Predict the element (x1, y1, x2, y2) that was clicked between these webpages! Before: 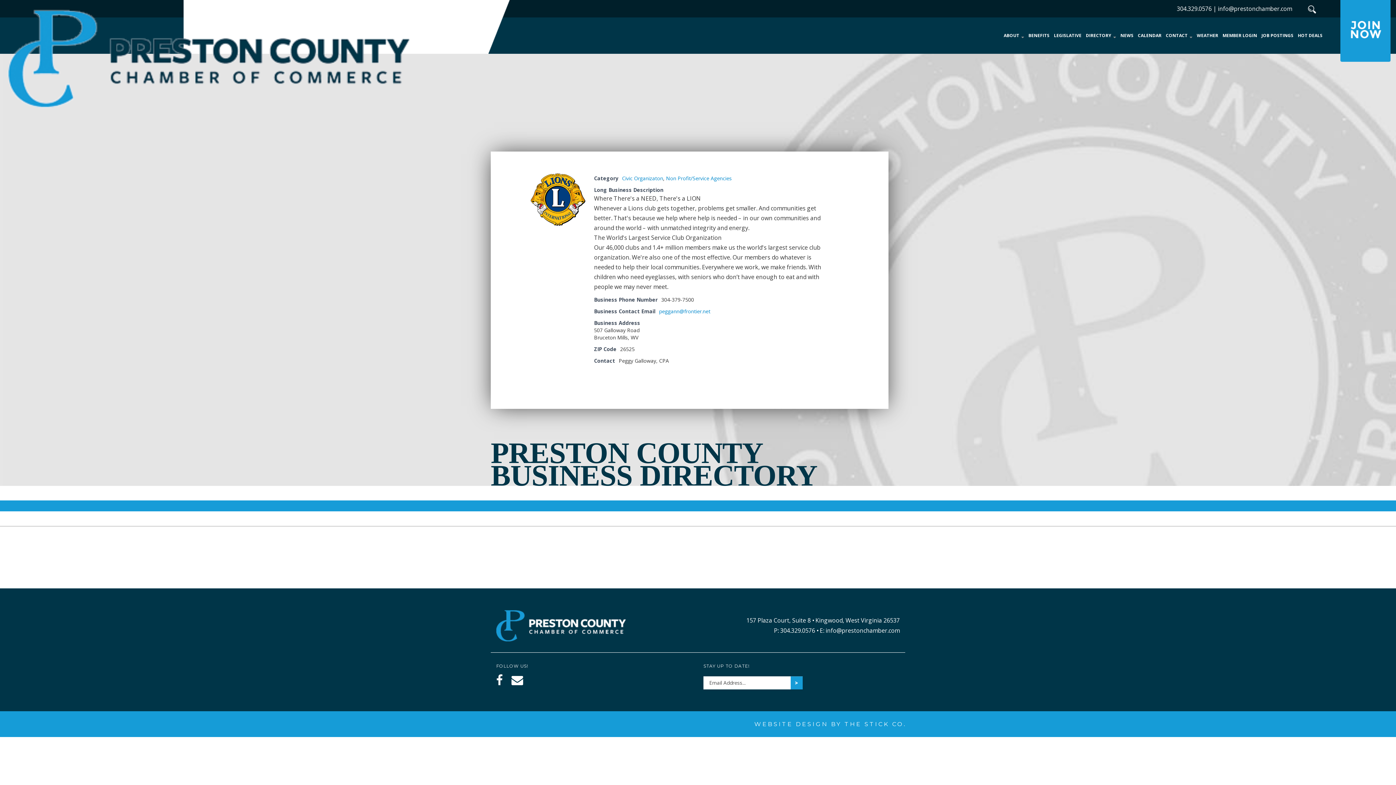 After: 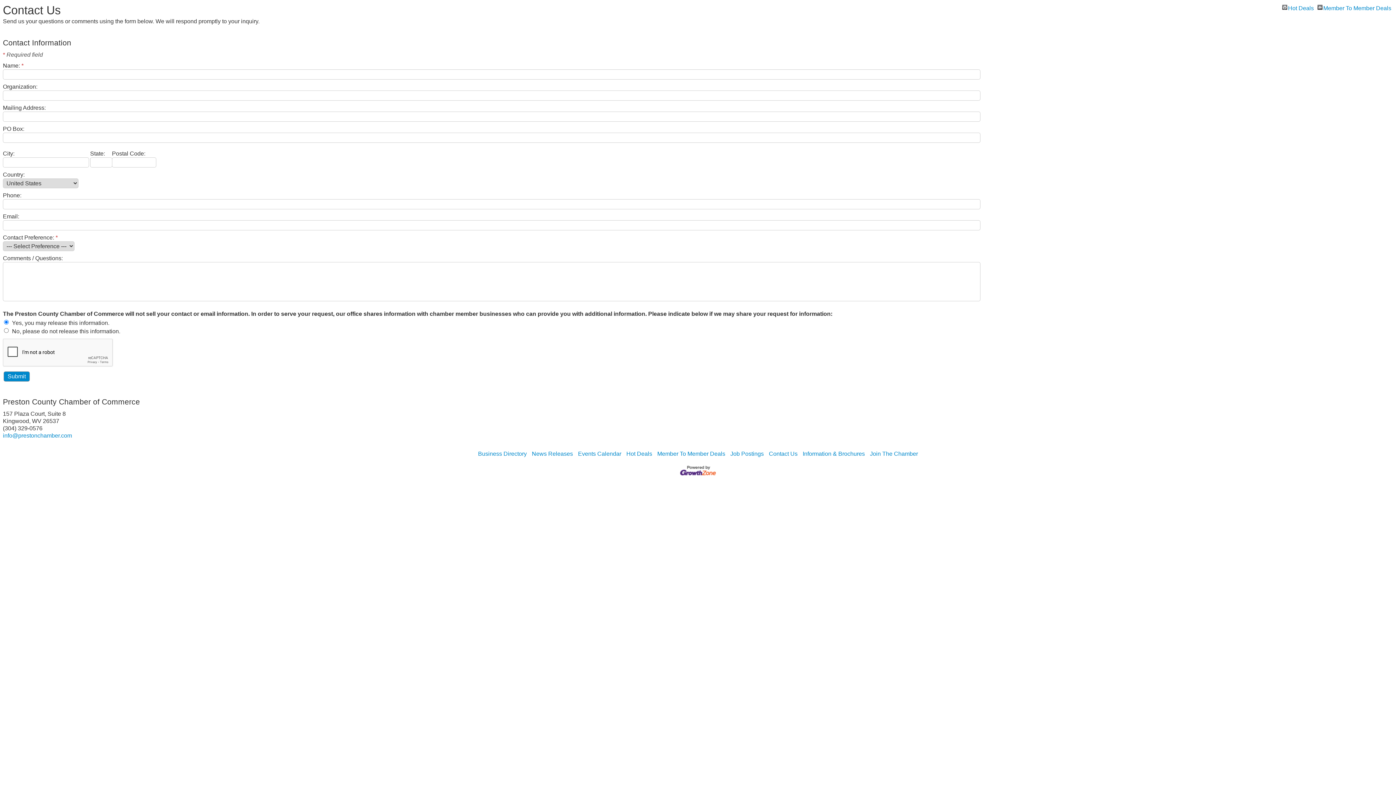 Action: label: CONTACT  bbox: (1164, 17, 1194, 53)